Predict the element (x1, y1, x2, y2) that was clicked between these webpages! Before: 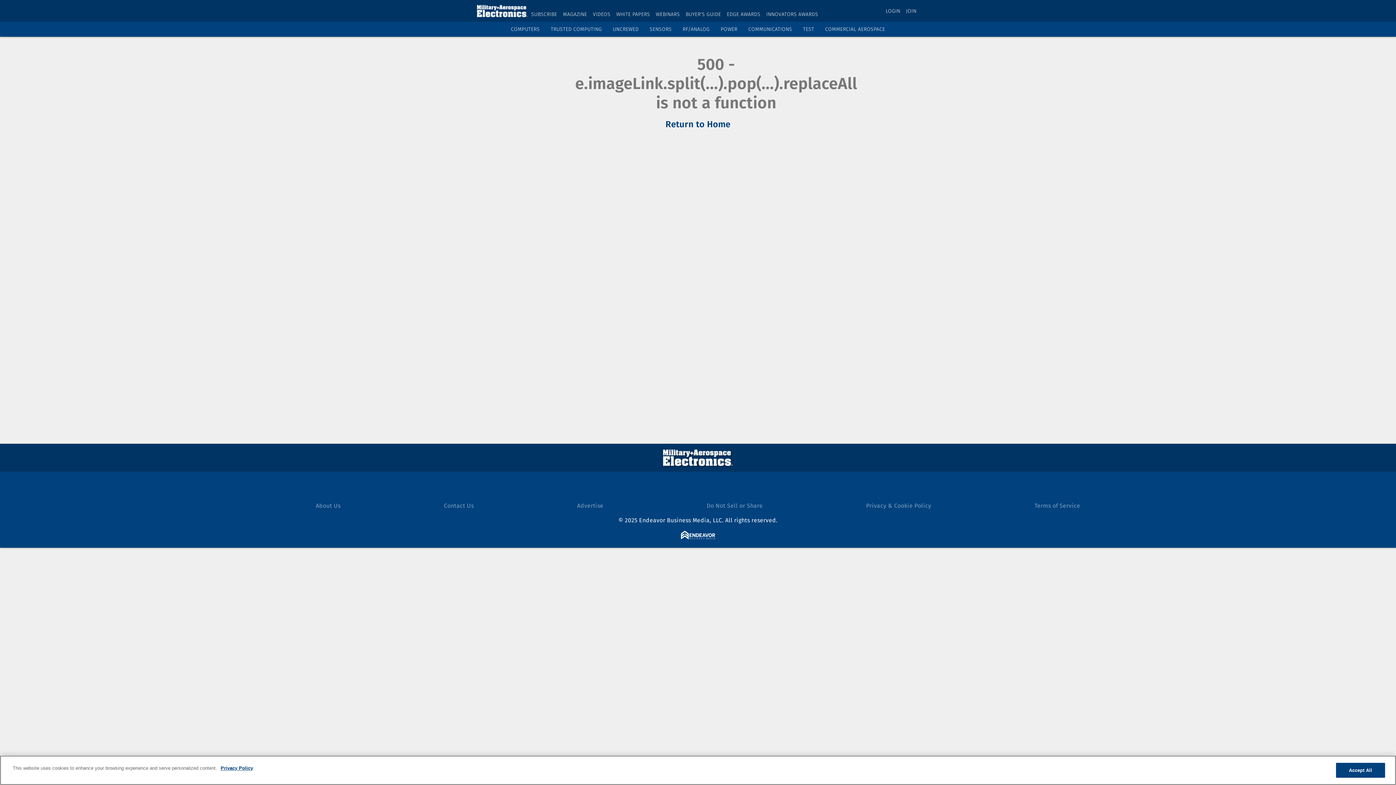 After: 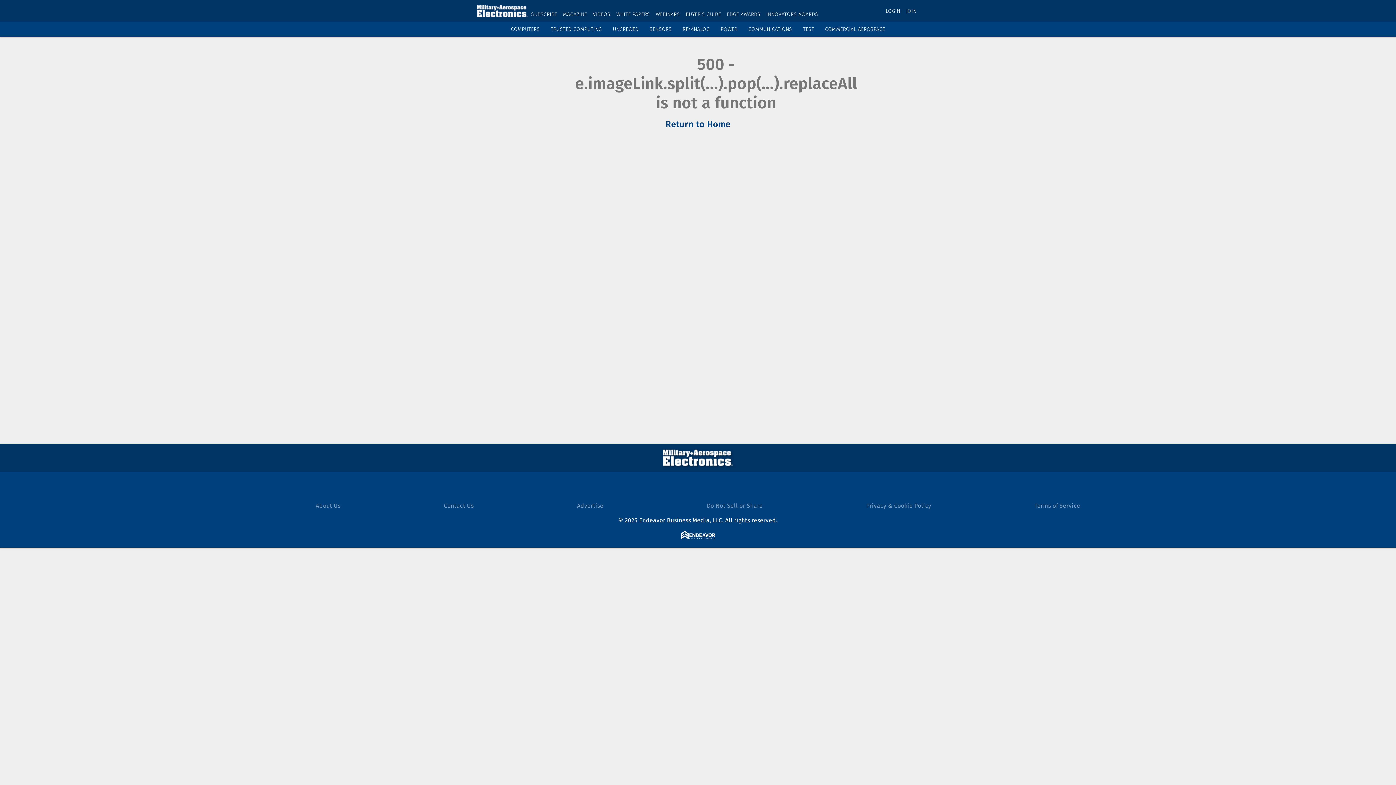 Action: label: RF/ANALOG bbox: (682, 26, 709, 32)